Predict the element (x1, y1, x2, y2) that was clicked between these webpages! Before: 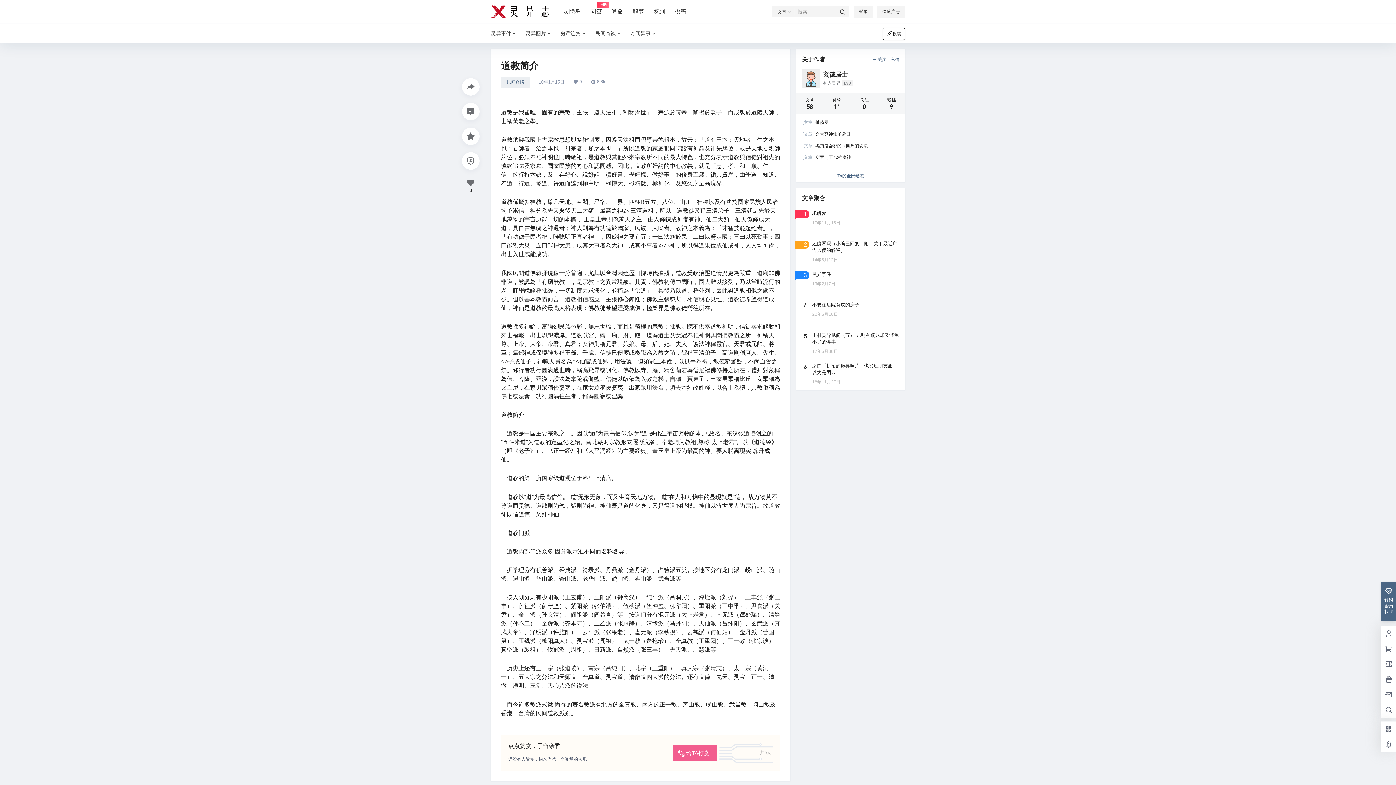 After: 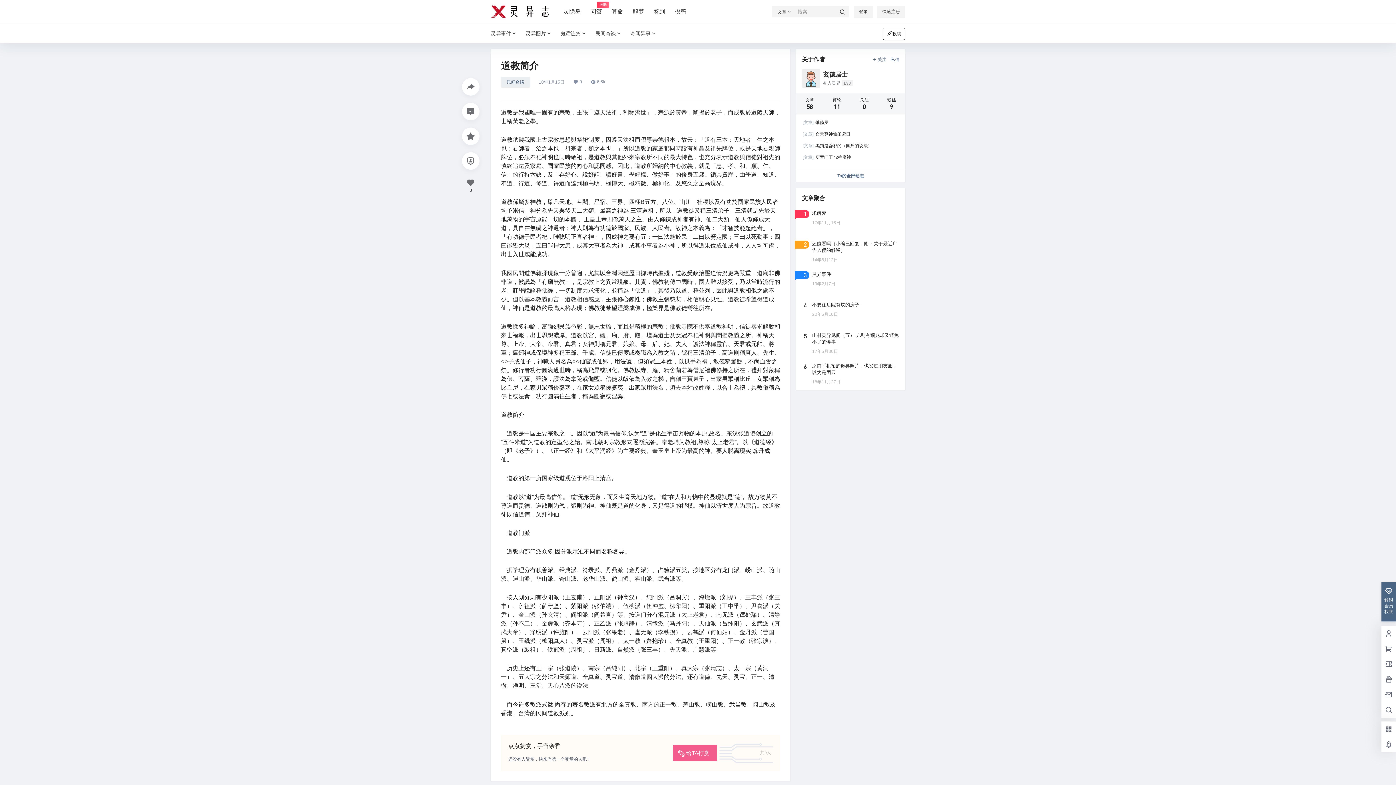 Action: label: [文章] 饿修罗 bbox: (802, 120, 828, 125)